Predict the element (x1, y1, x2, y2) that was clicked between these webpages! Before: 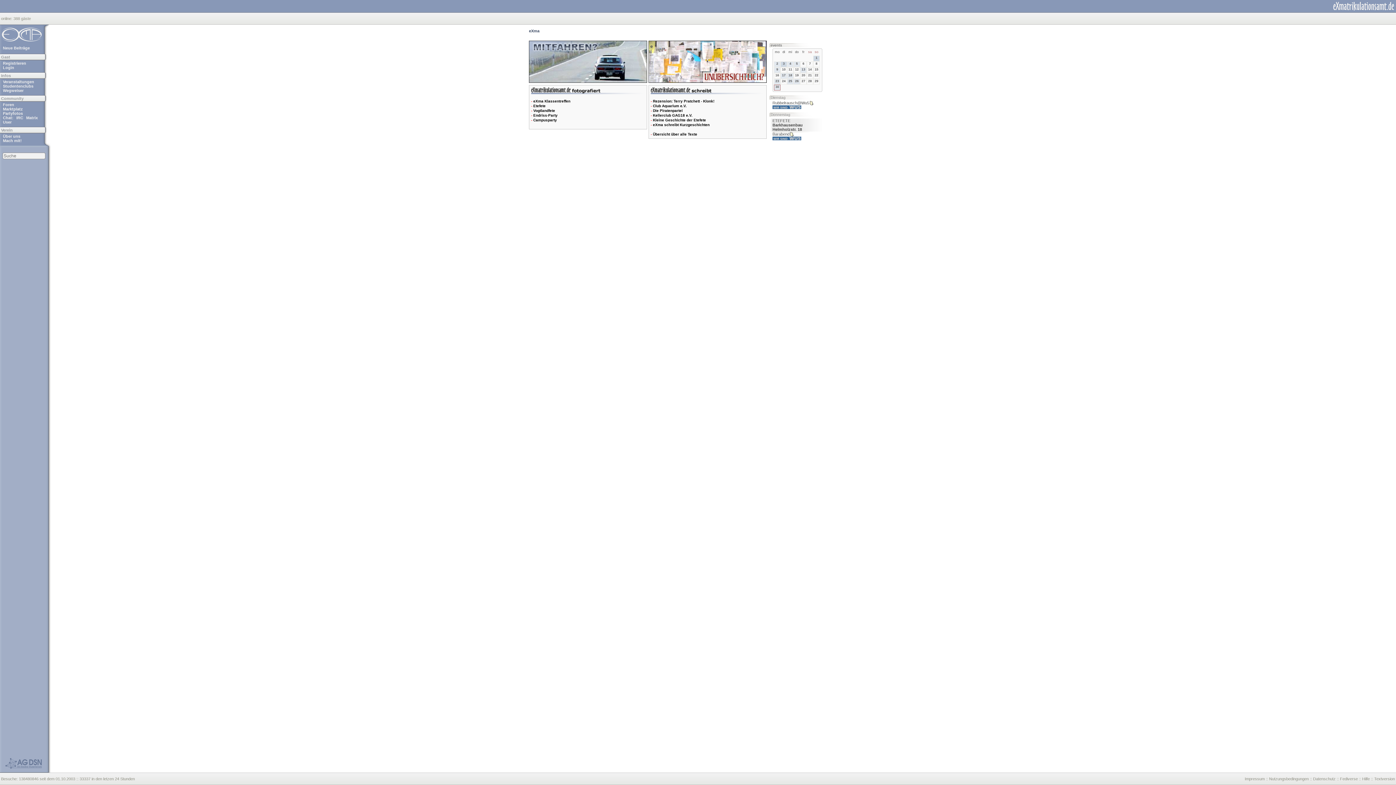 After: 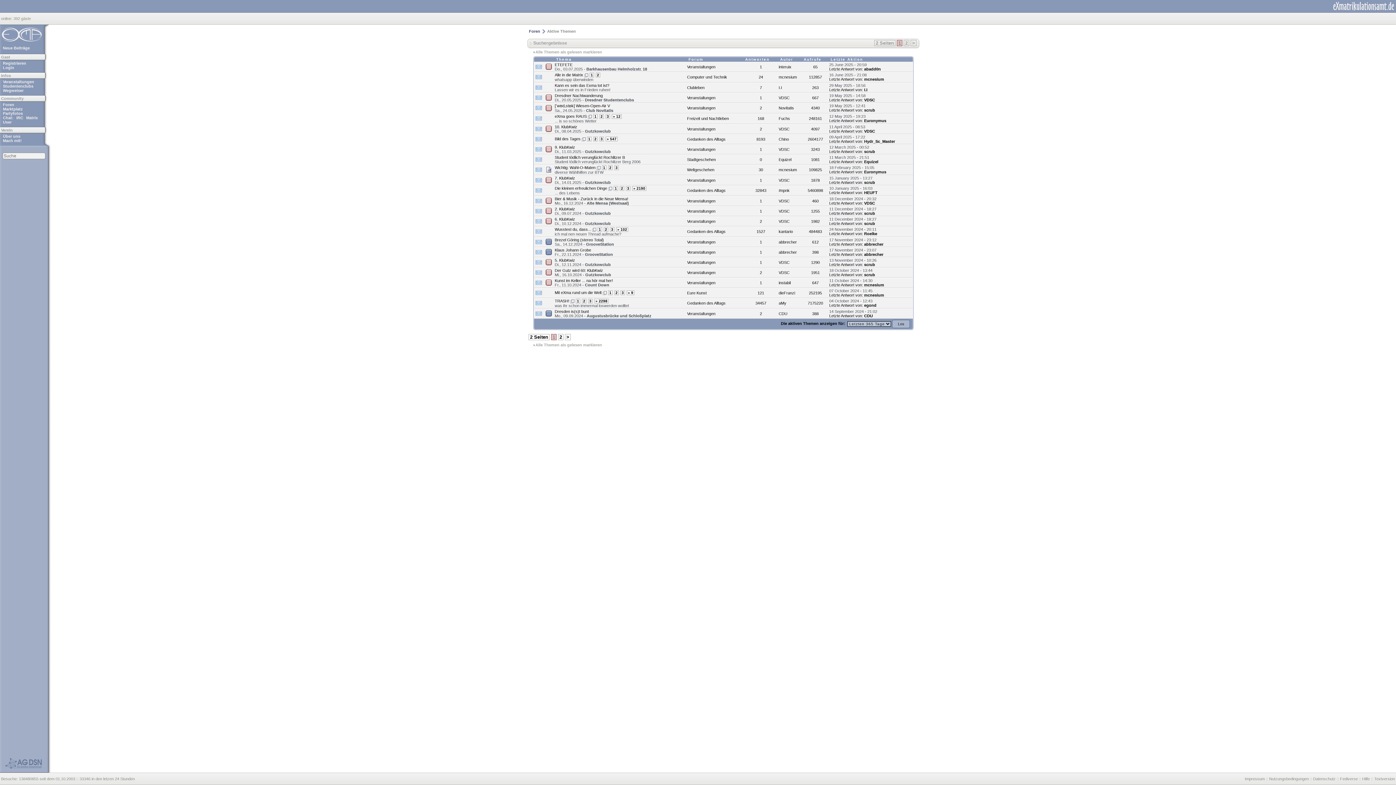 Action: bbox: (2, 45, 43, 50) label: Neue Beiträge